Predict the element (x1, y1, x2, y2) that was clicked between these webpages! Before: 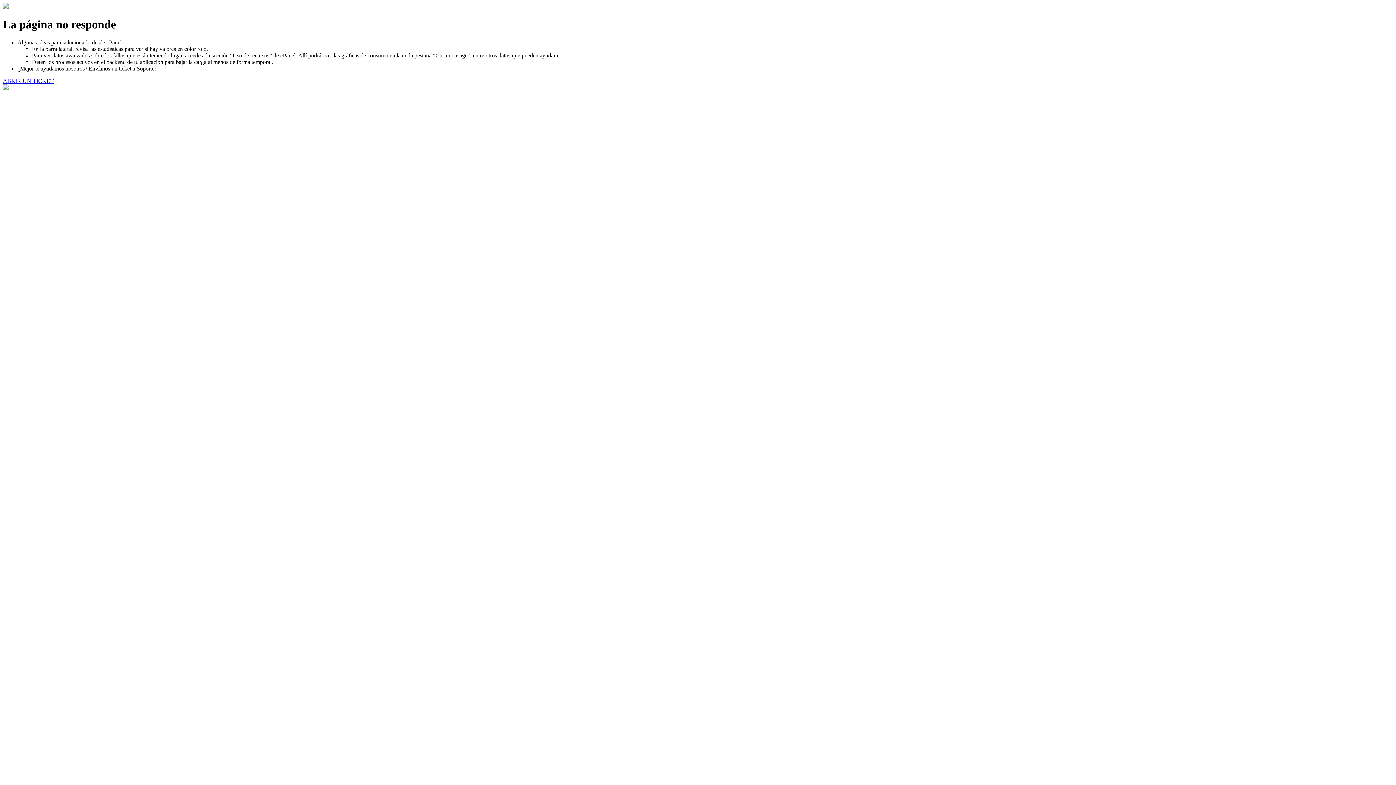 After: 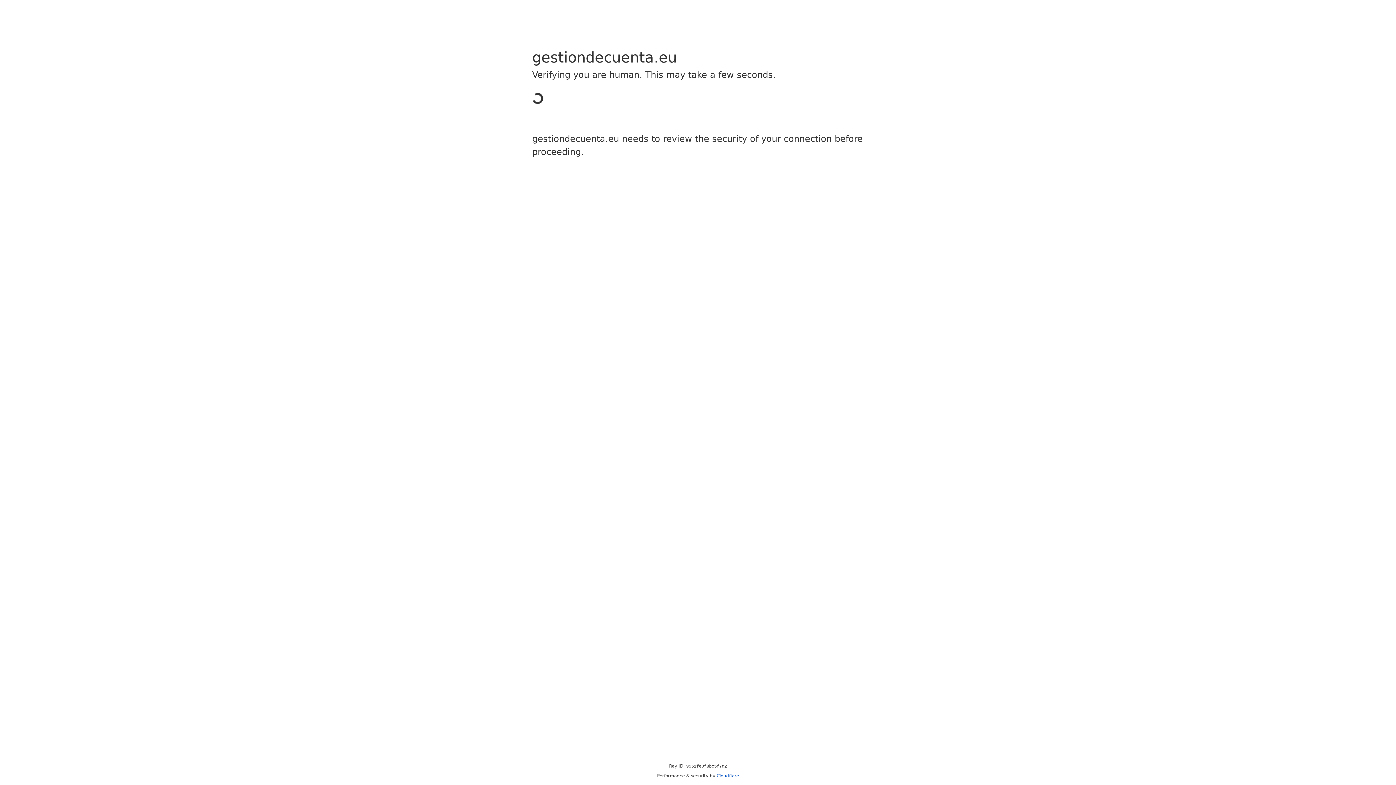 Action: label: ABRIR UN TICKET bbox: (2, 77, 53, 83)